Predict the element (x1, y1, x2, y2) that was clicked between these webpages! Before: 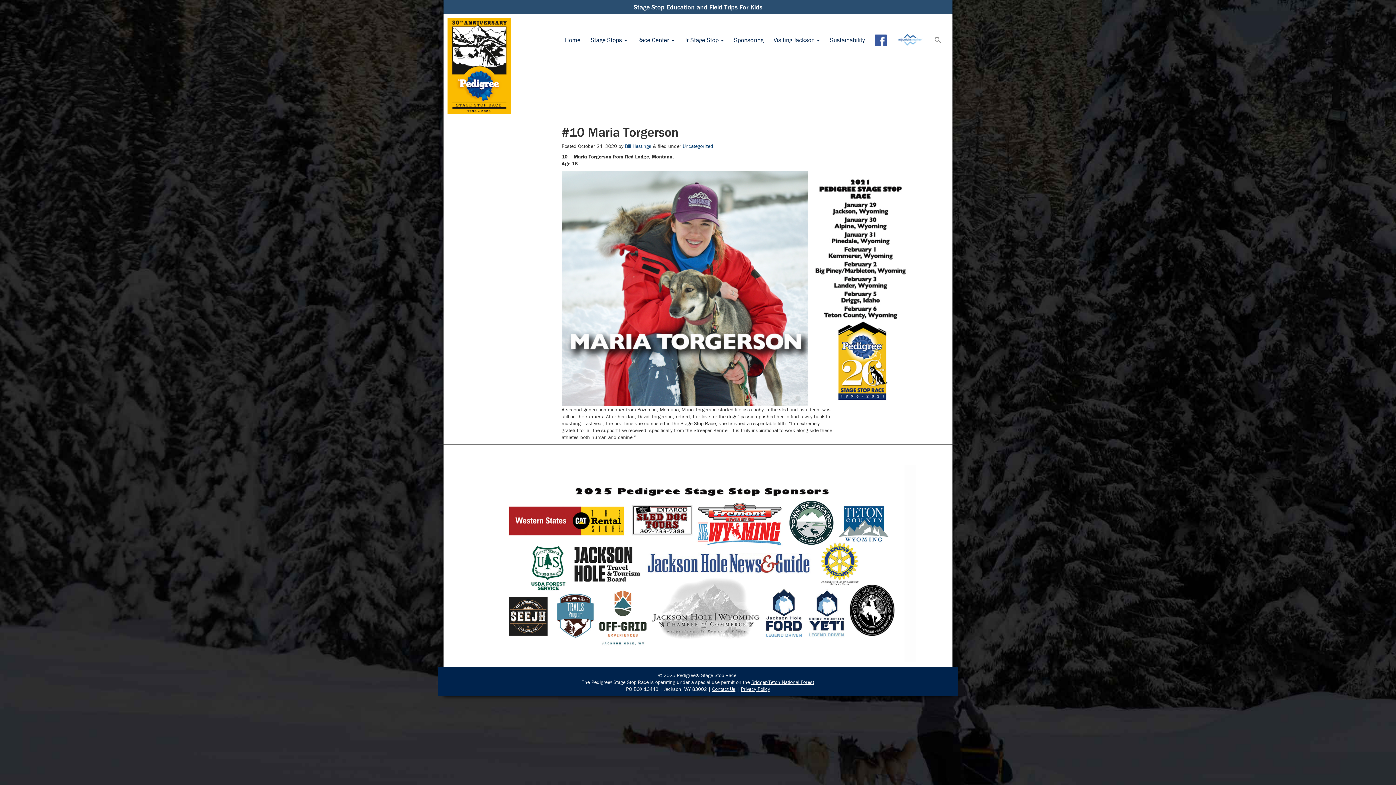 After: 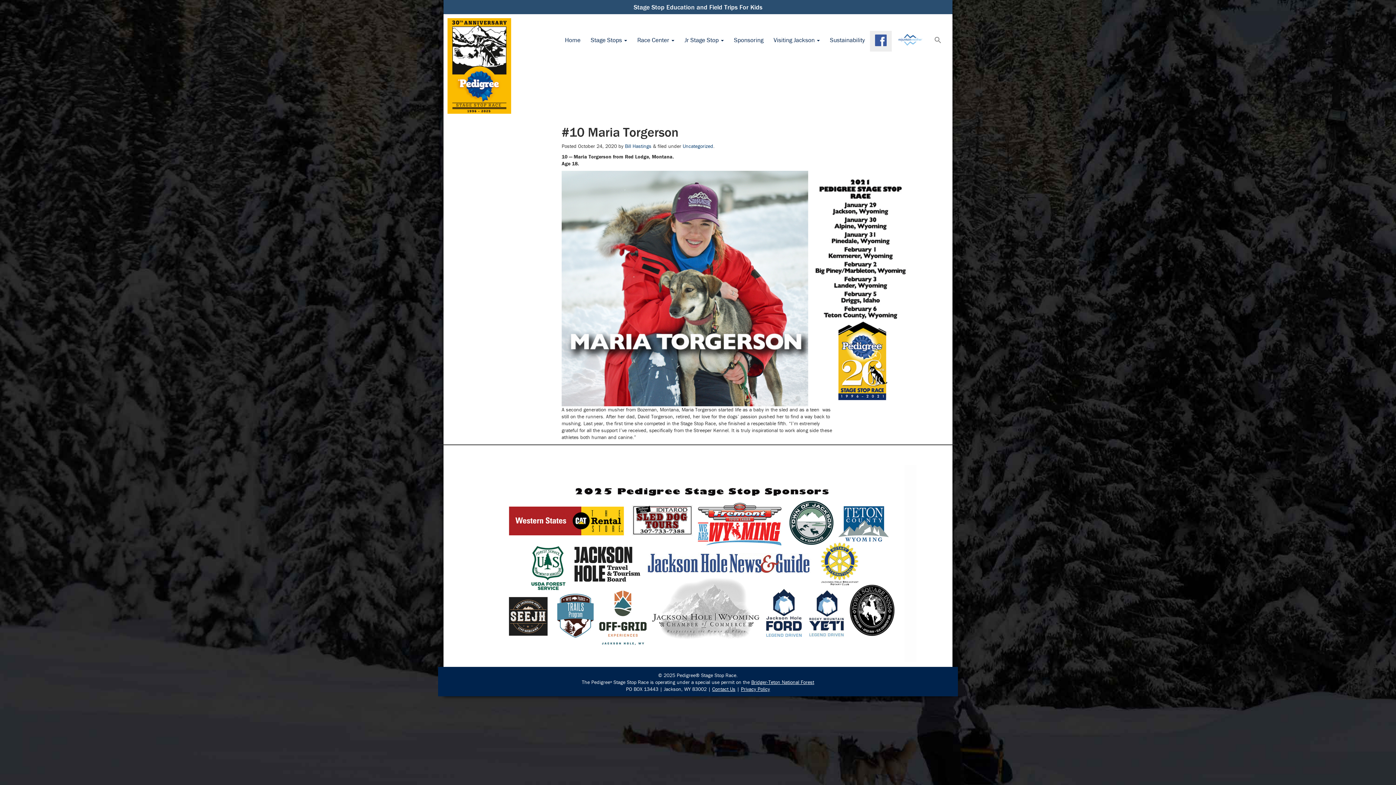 Action: bbox: (870, 30, 892, 51)